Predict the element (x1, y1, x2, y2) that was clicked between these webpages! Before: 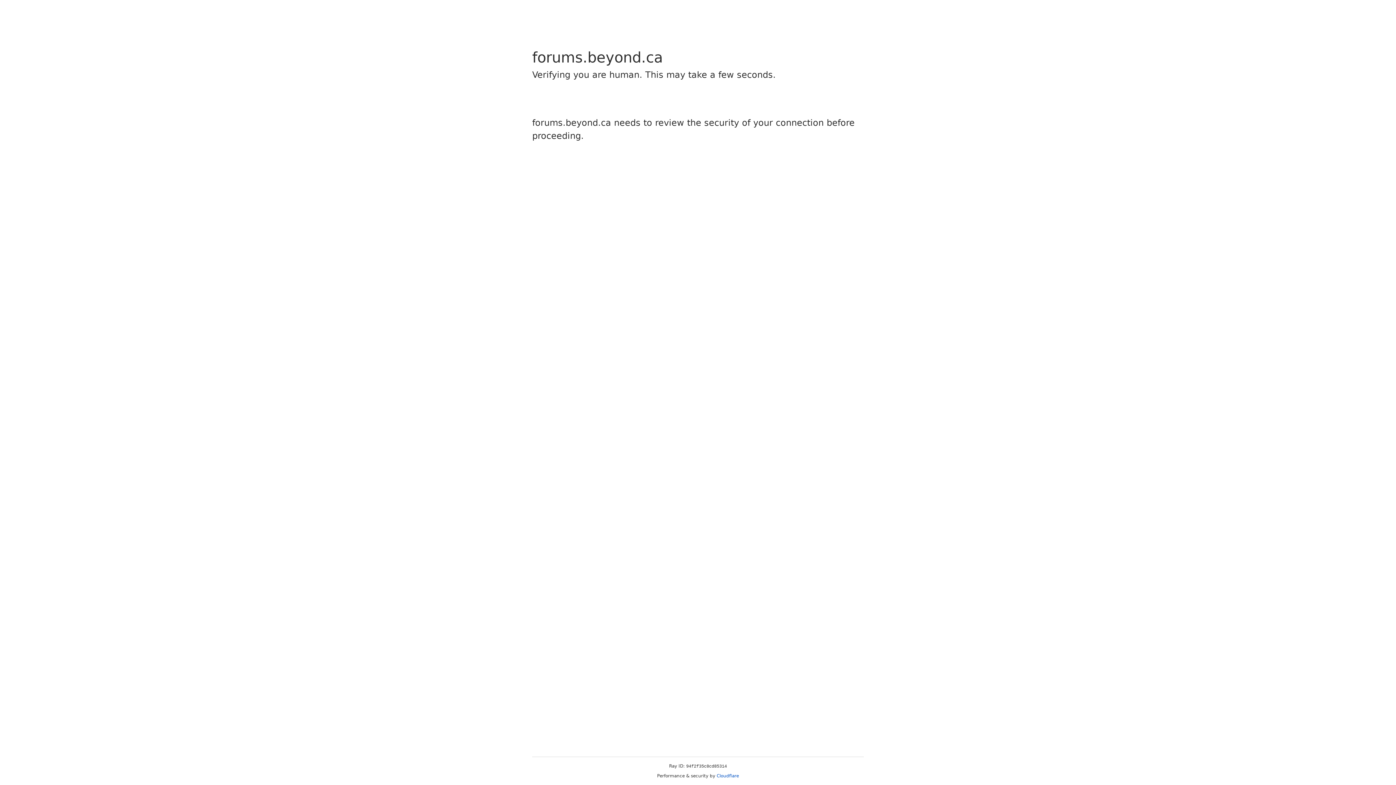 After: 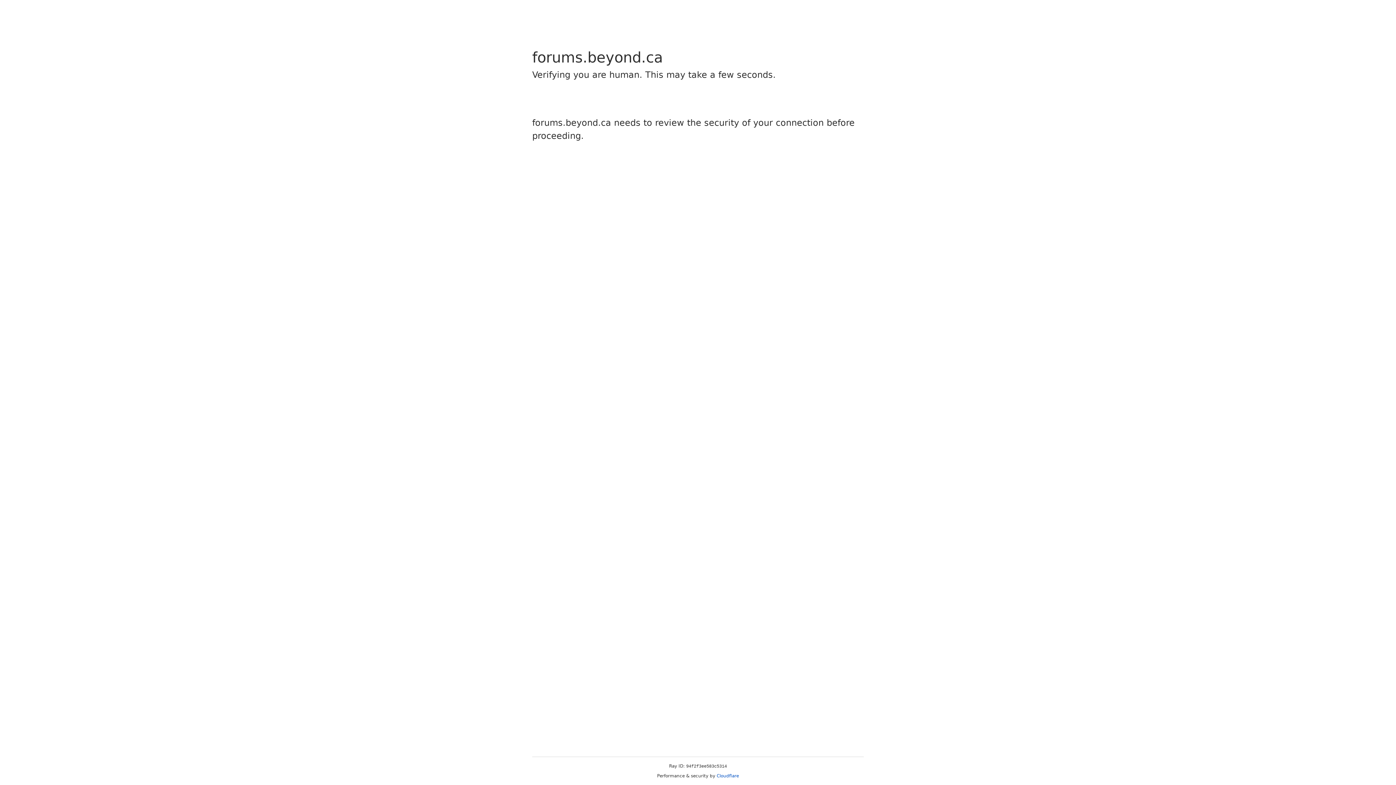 Action: bbox: (716, 773, 739, 778) label: Cloudflare